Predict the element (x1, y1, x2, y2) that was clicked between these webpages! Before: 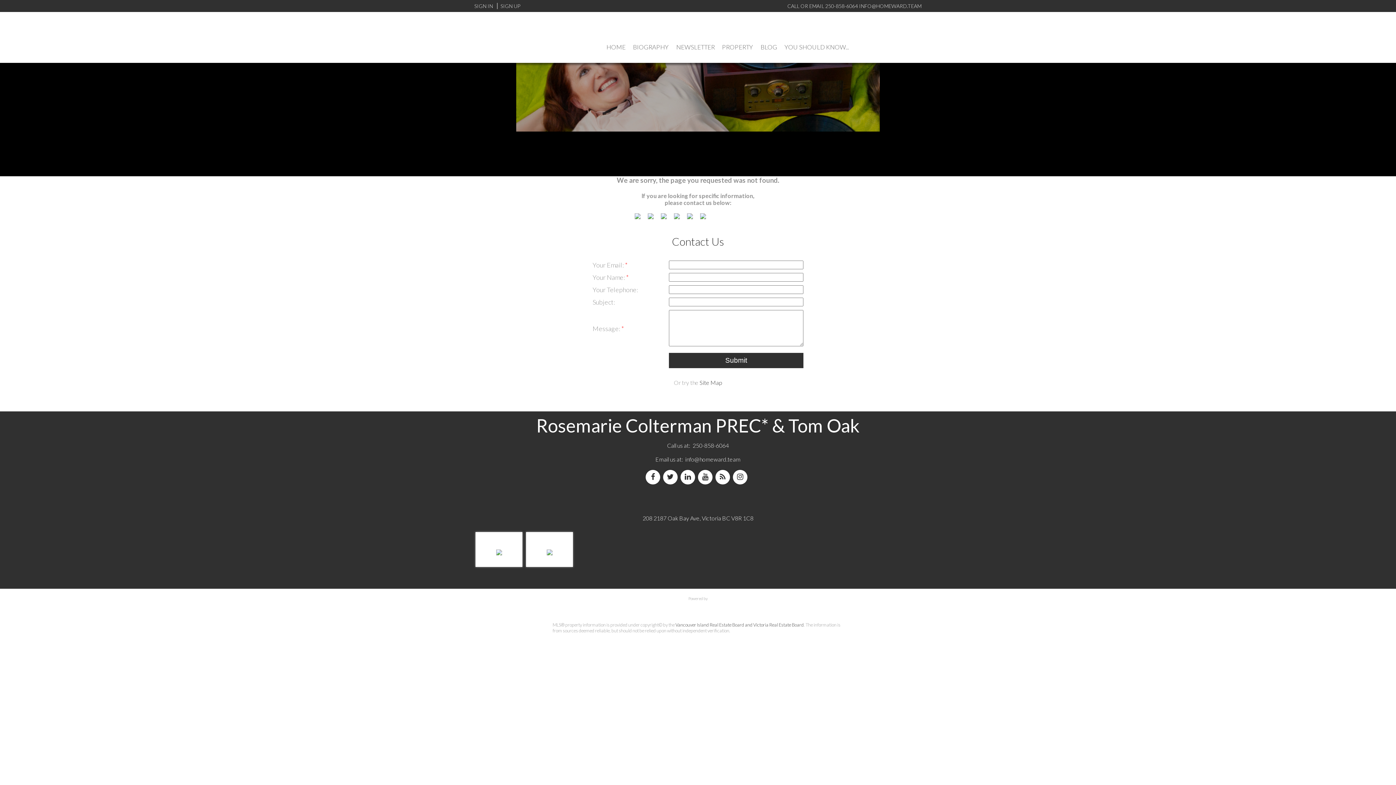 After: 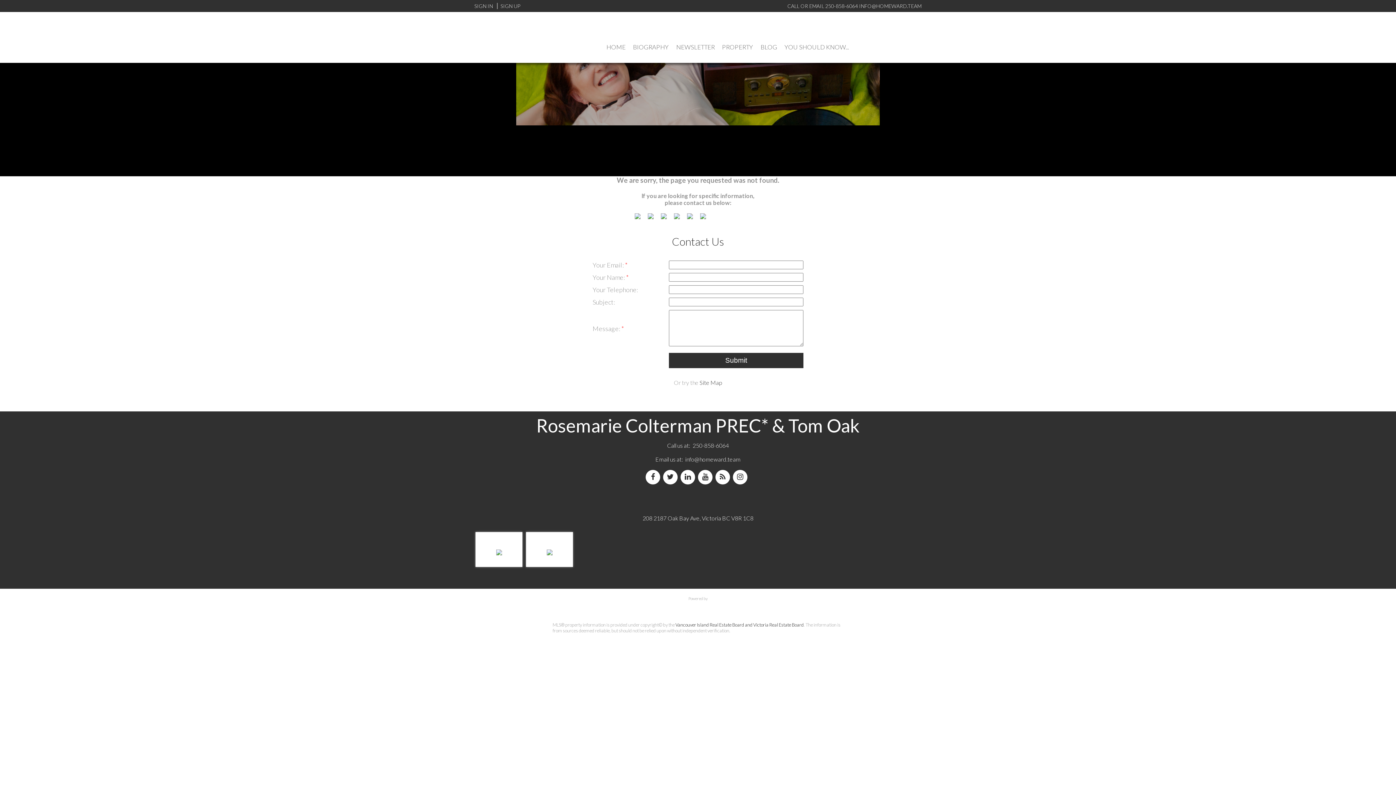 Action: bbox: (675, 622, 804, 628) label: Vancouver Island Real Estate Board and Victoria Real Estate Board